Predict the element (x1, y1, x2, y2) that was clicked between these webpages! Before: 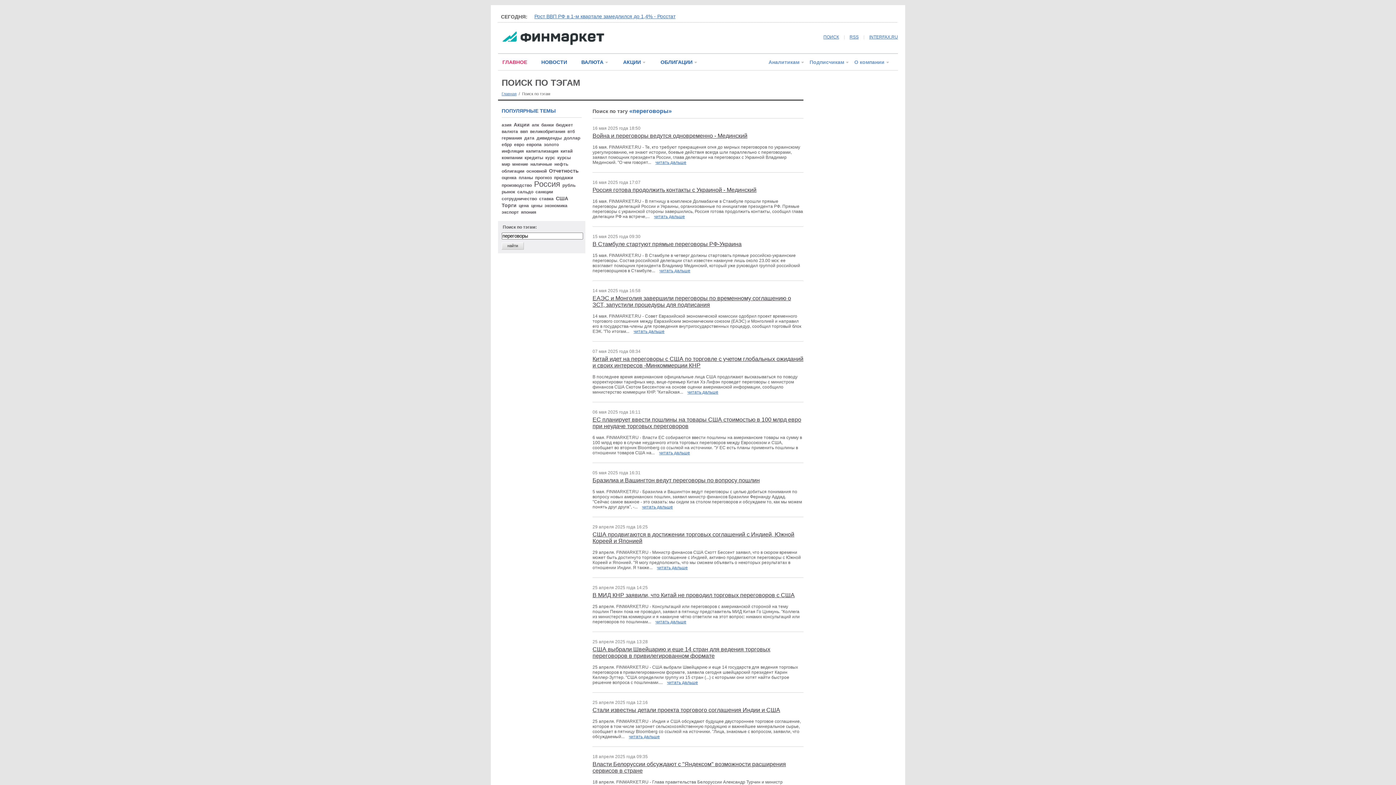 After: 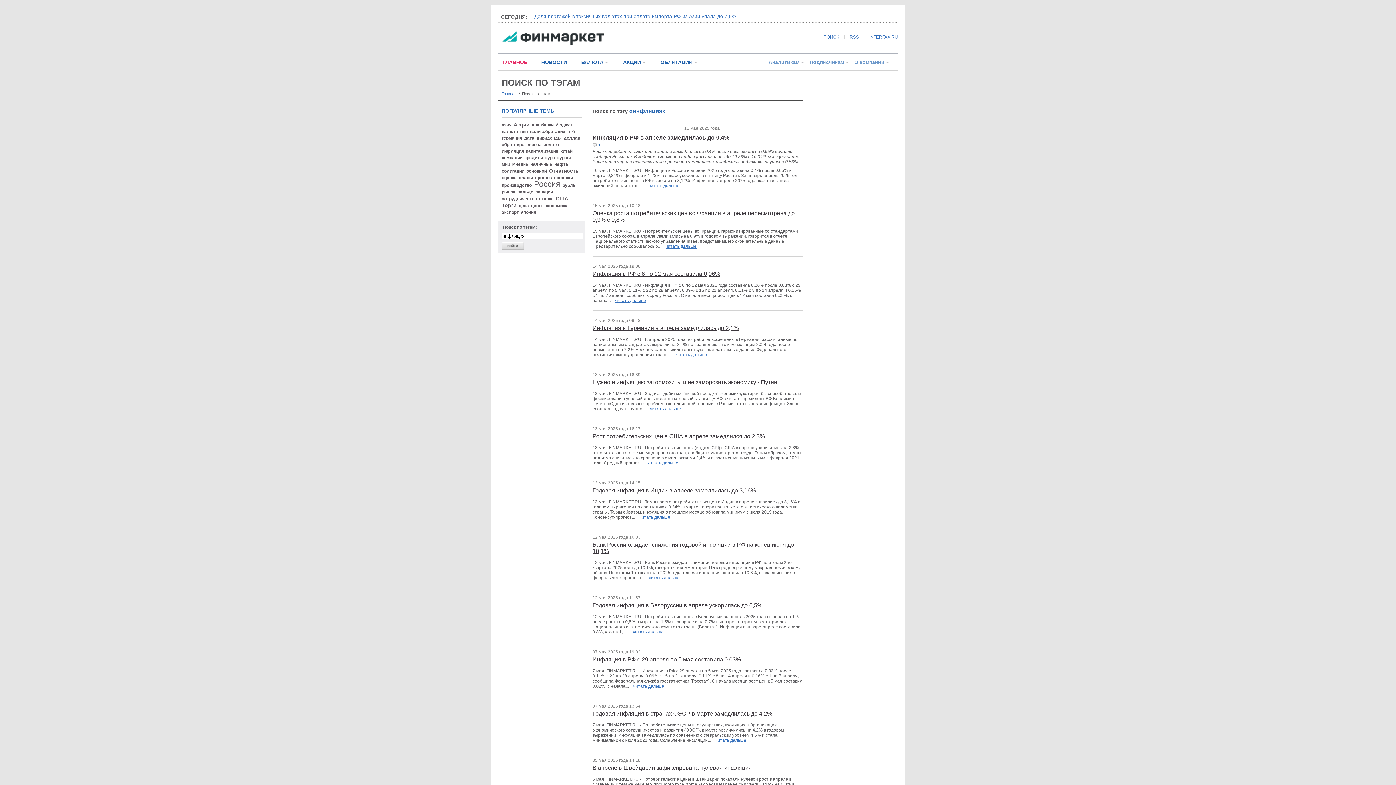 Action: bbox: (501, 148, 524, 153) label: инфляция